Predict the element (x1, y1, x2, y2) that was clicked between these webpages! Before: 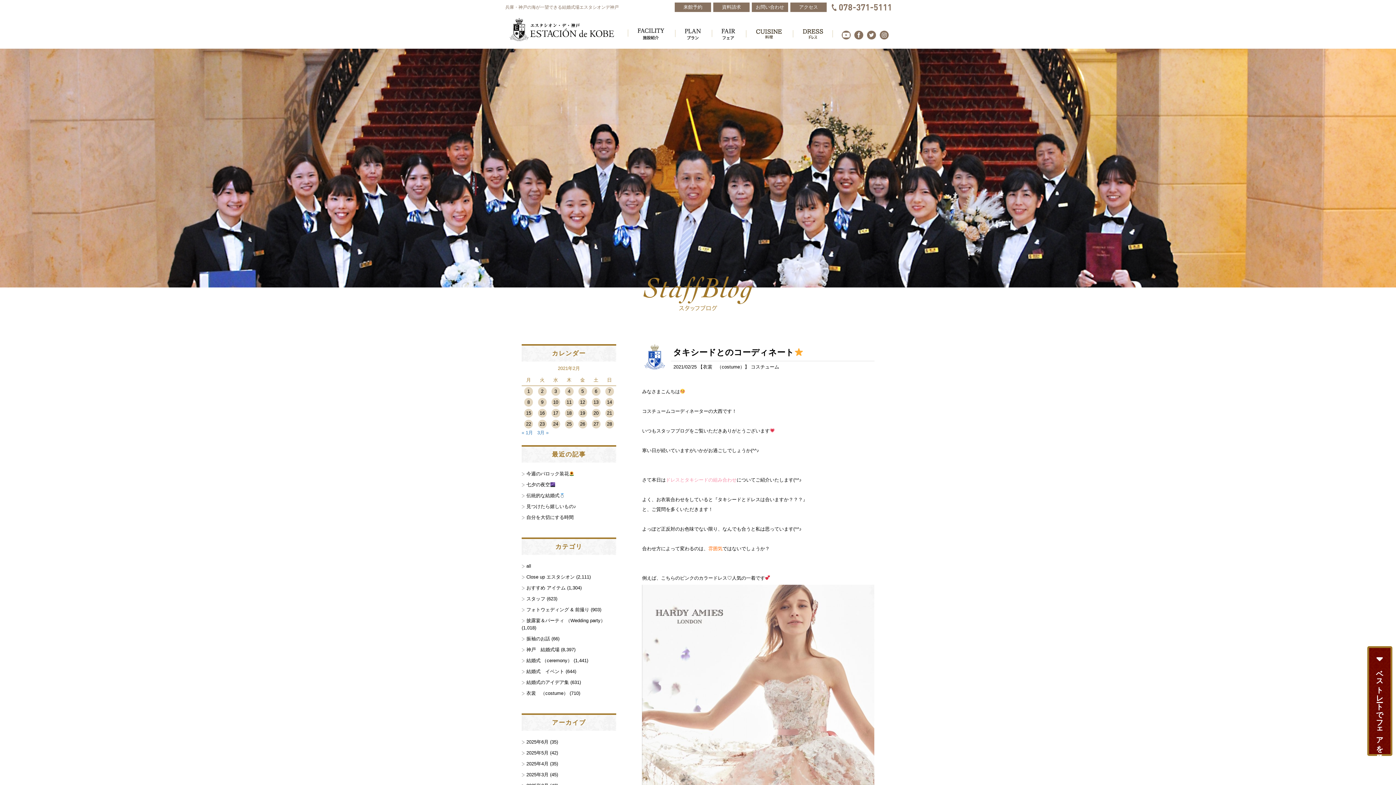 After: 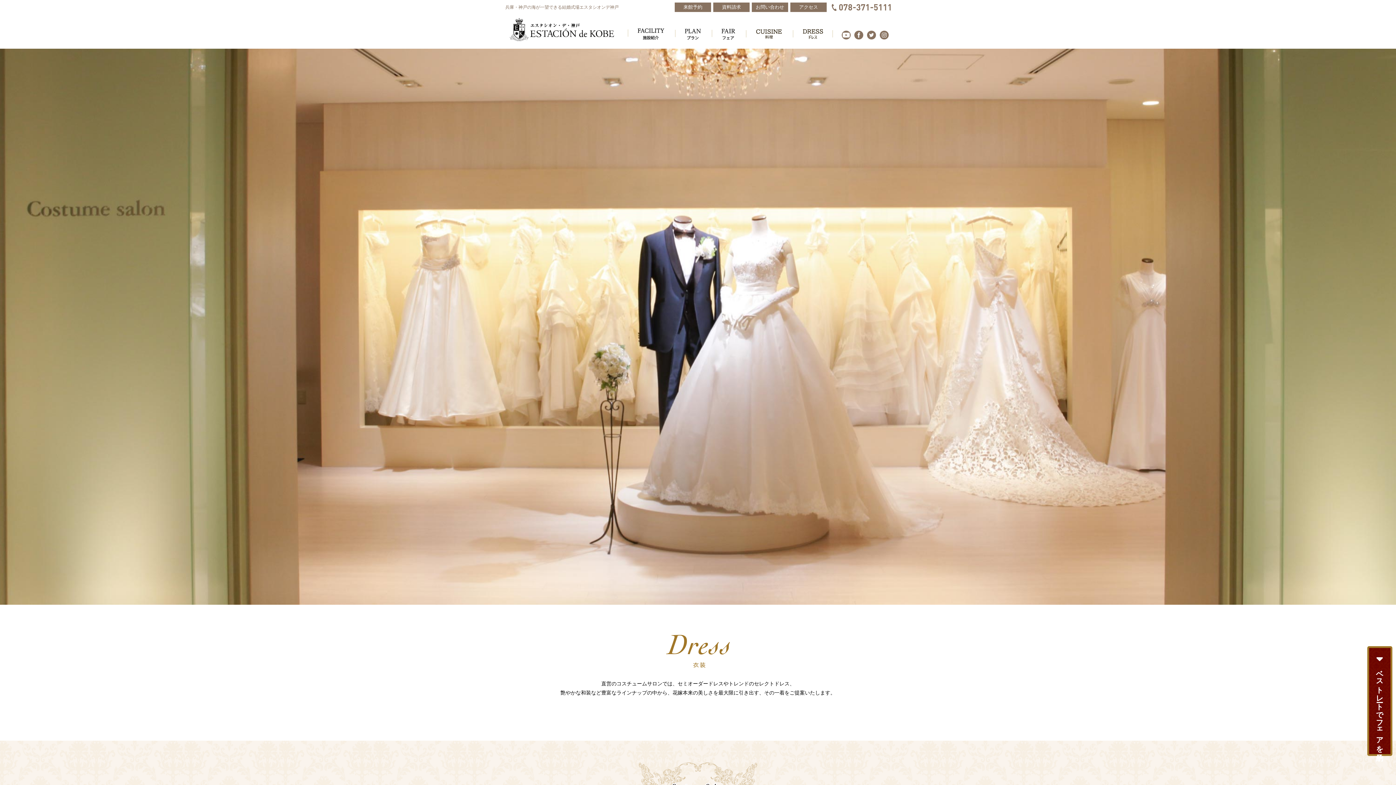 Action: bbox: (803, 28, 823, 39)